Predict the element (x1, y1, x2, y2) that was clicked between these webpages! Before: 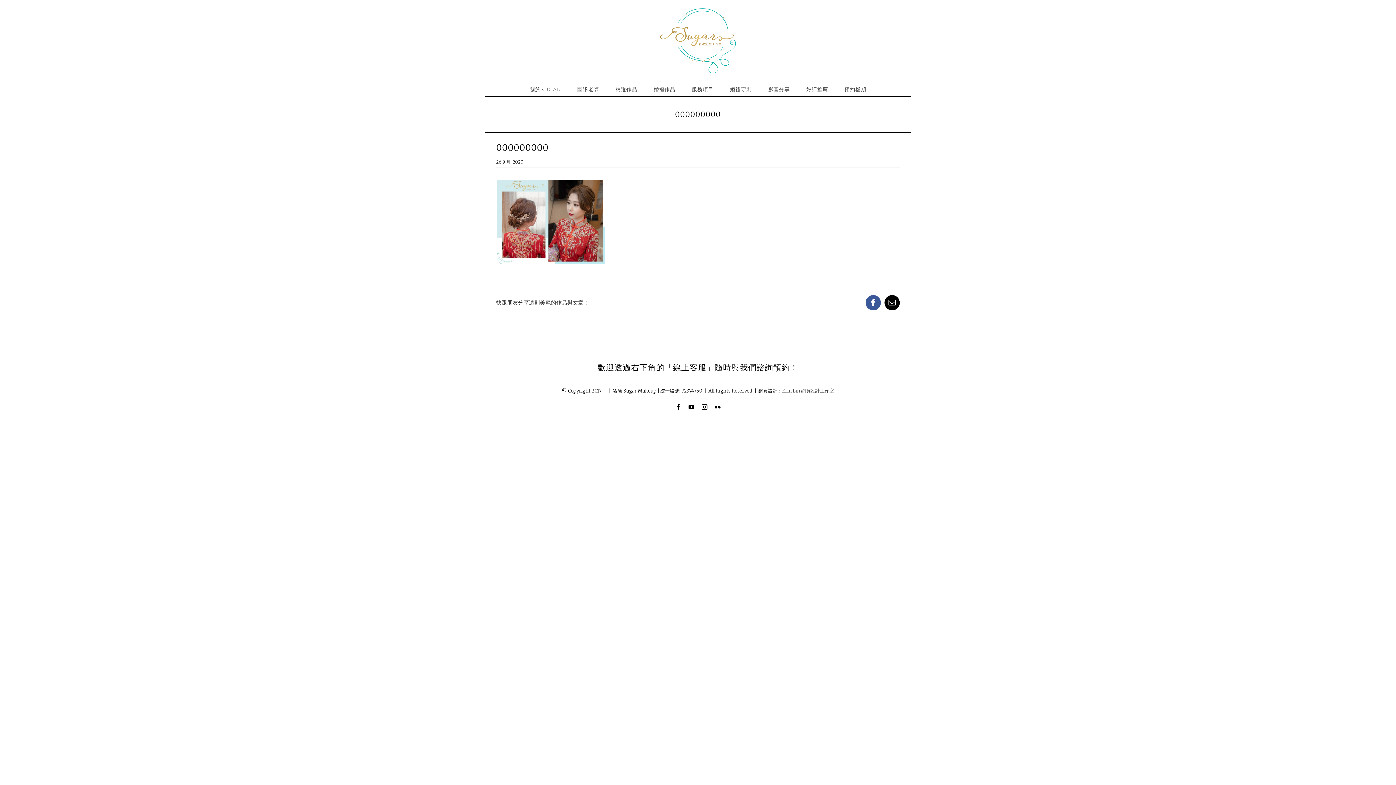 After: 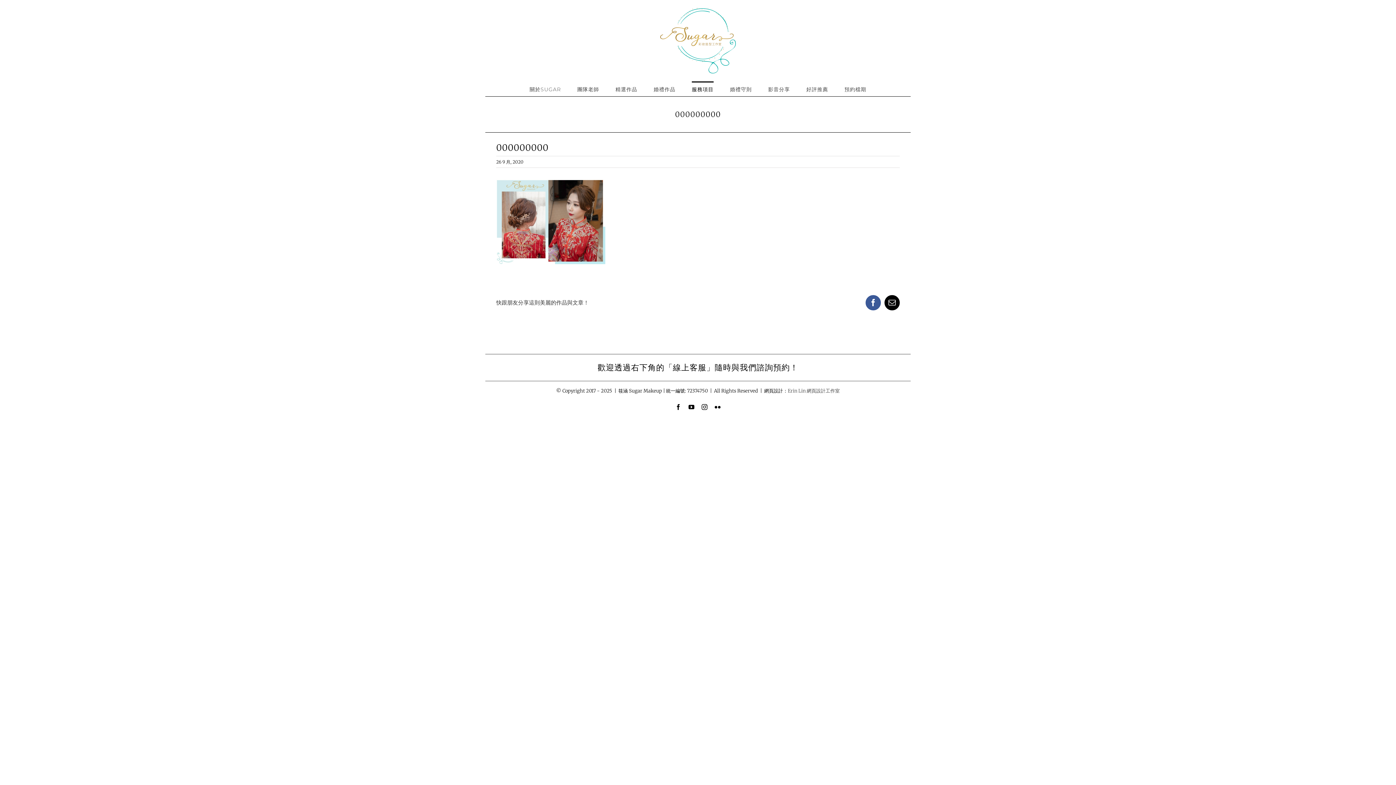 Action: bbox: (692, 81, 713, 96) label: 服務項目